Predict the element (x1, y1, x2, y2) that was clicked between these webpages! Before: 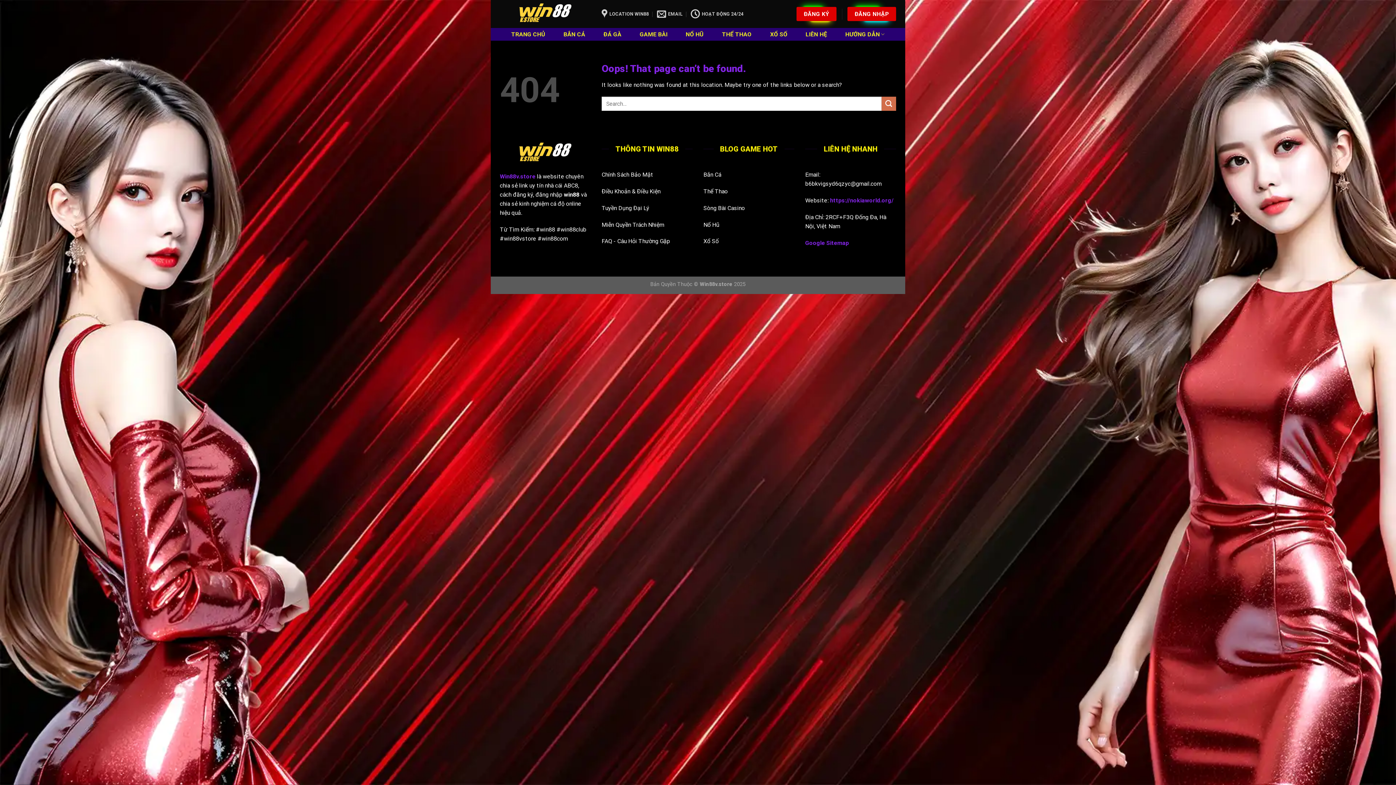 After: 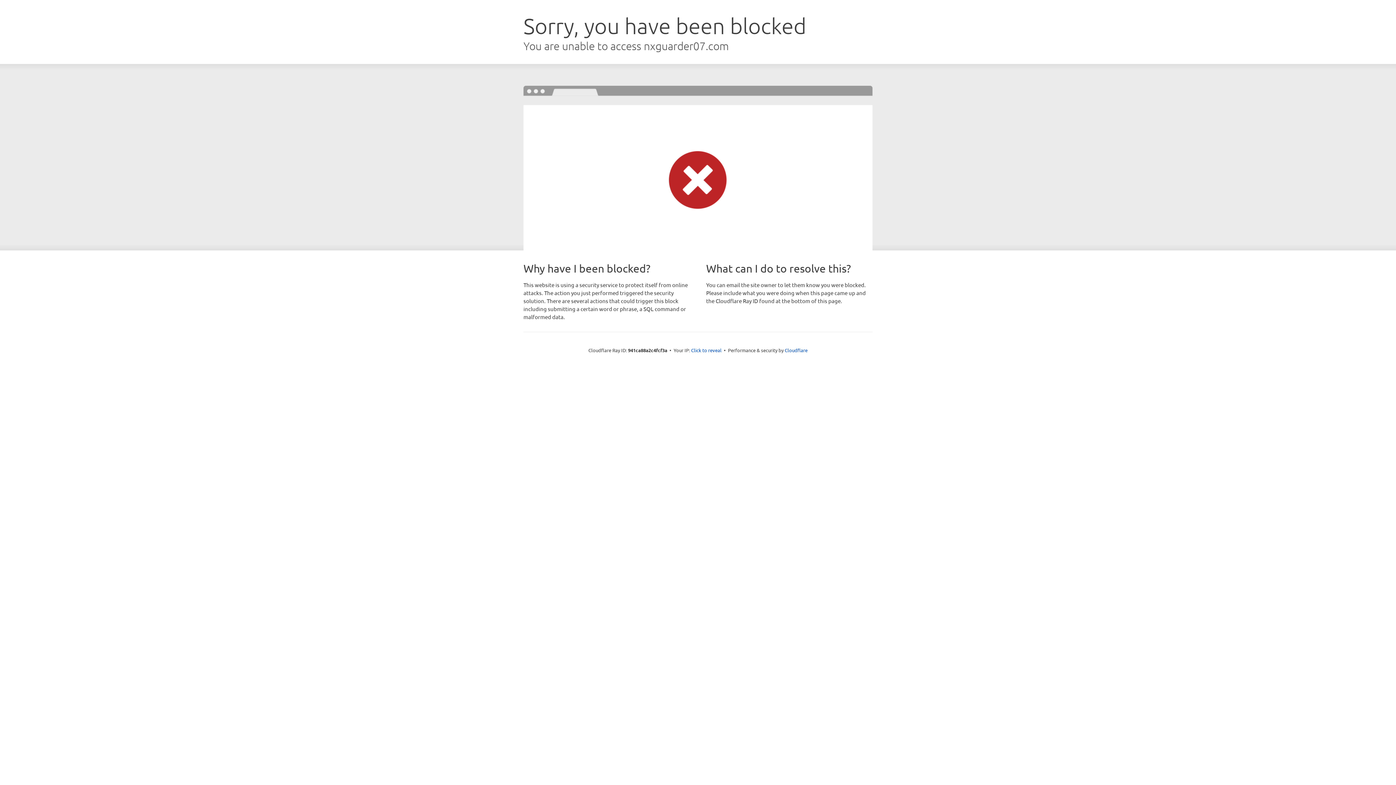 Action: bbox: (796, 6, 836, 21) label: ĐĂNG KÝ